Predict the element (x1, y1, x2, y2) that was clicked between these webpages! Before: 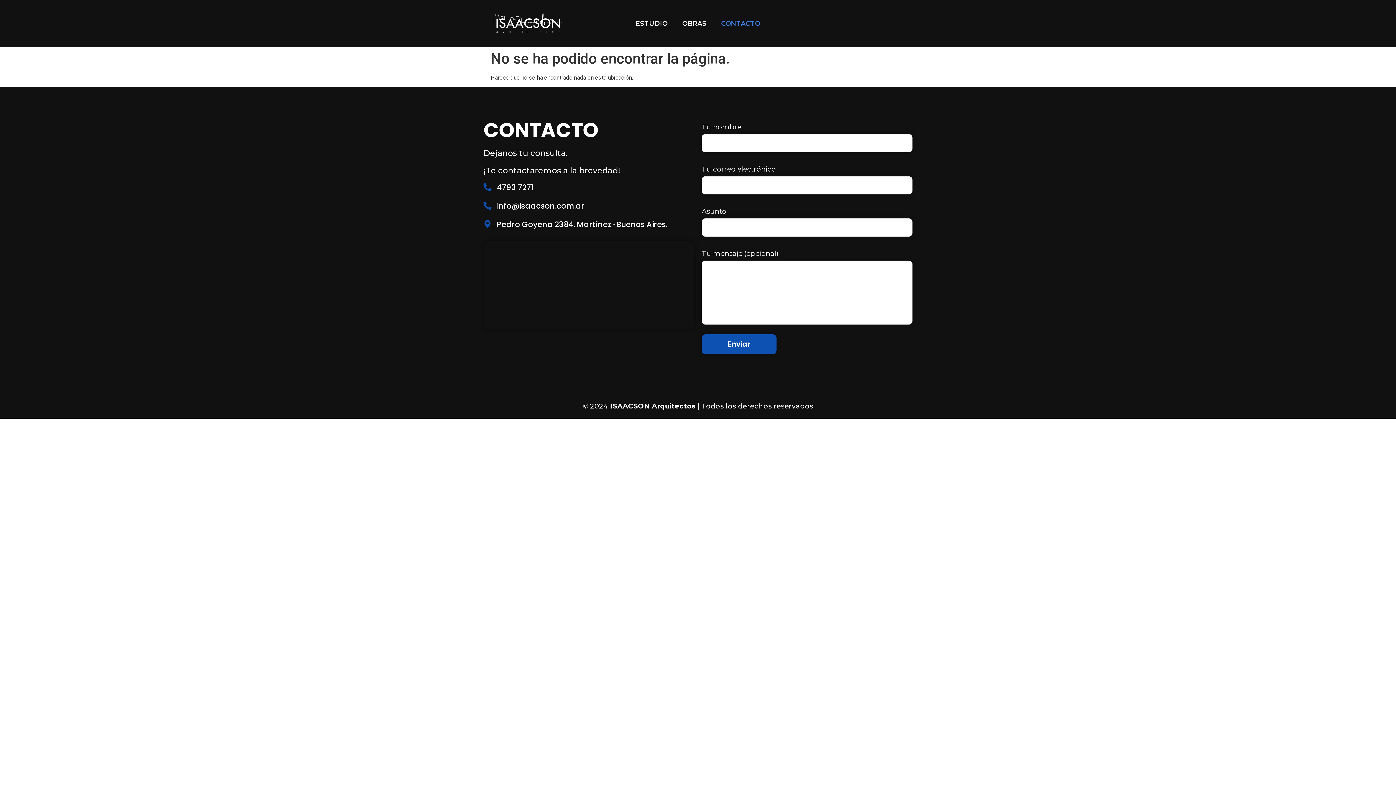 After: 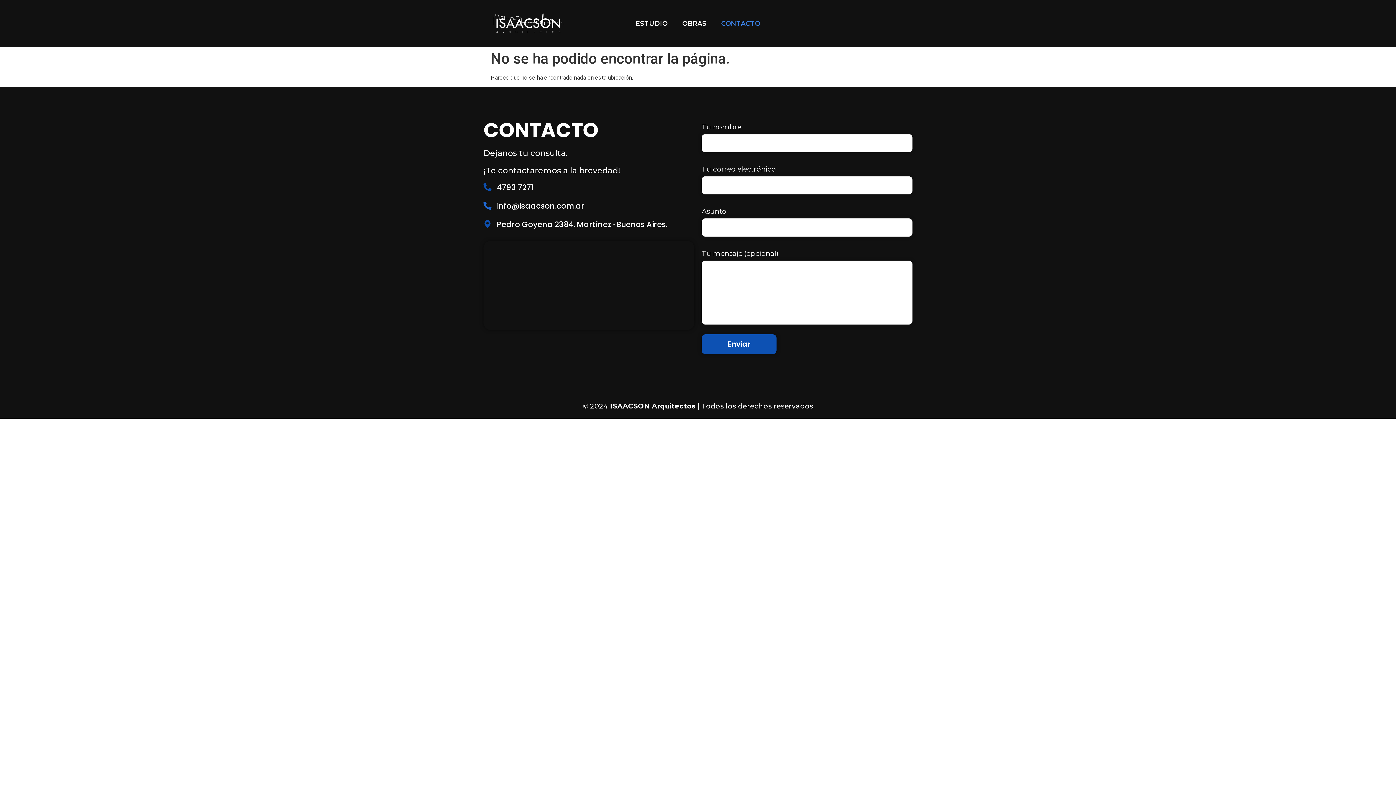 Action: label: info@isaacson.com.ar bbox: (483, 200, 694, 211)